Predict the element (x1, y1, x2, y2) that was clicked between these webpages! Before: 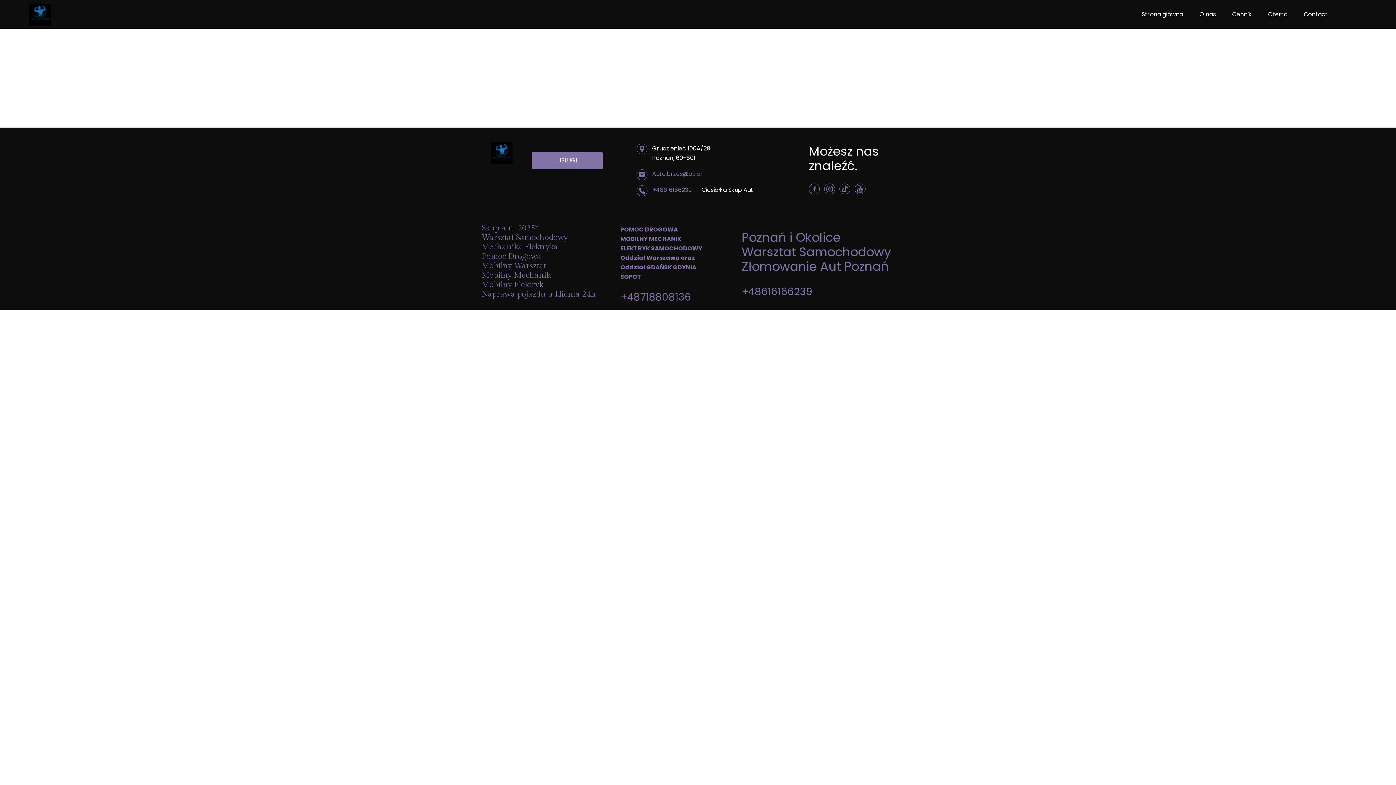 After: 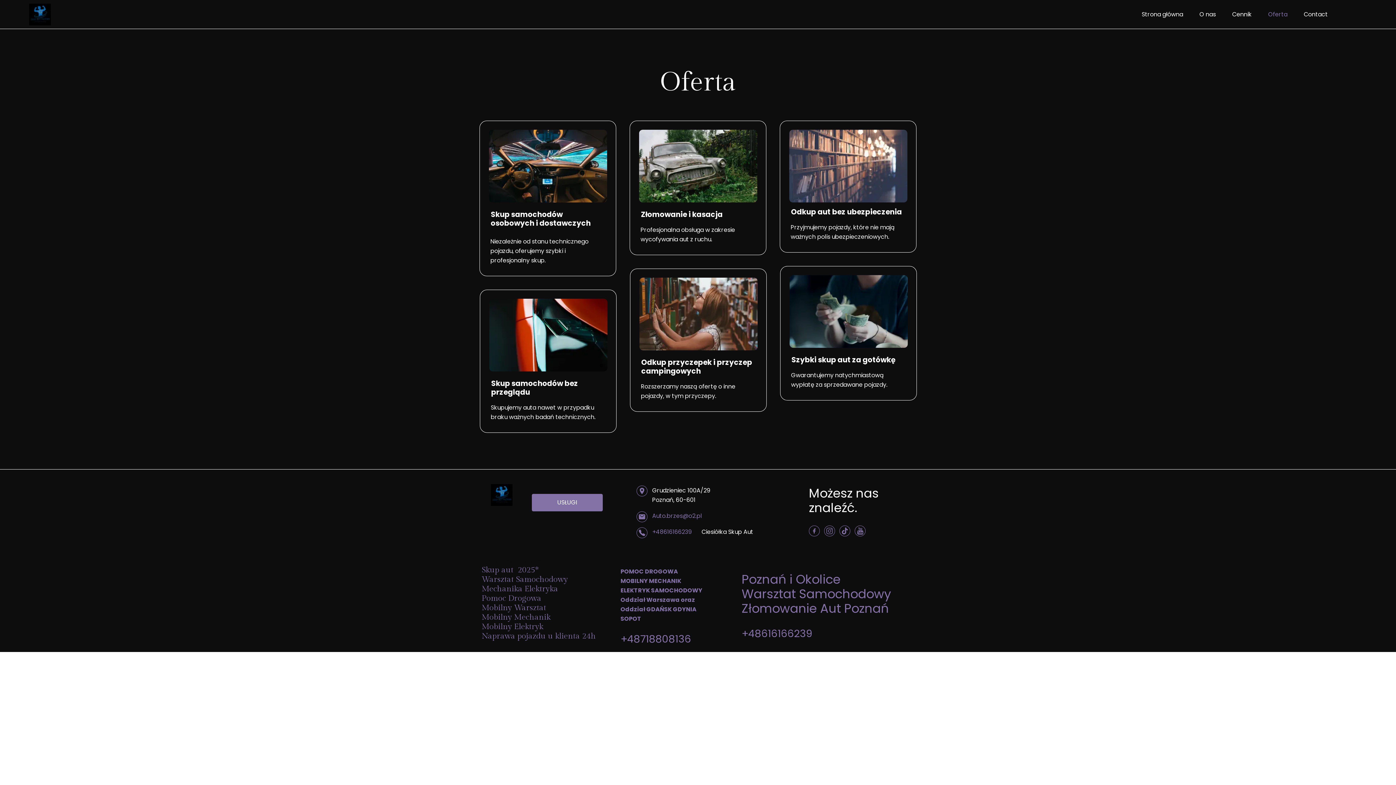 Action: label: Oferta bbox: (1261, 6, 1295, 22)